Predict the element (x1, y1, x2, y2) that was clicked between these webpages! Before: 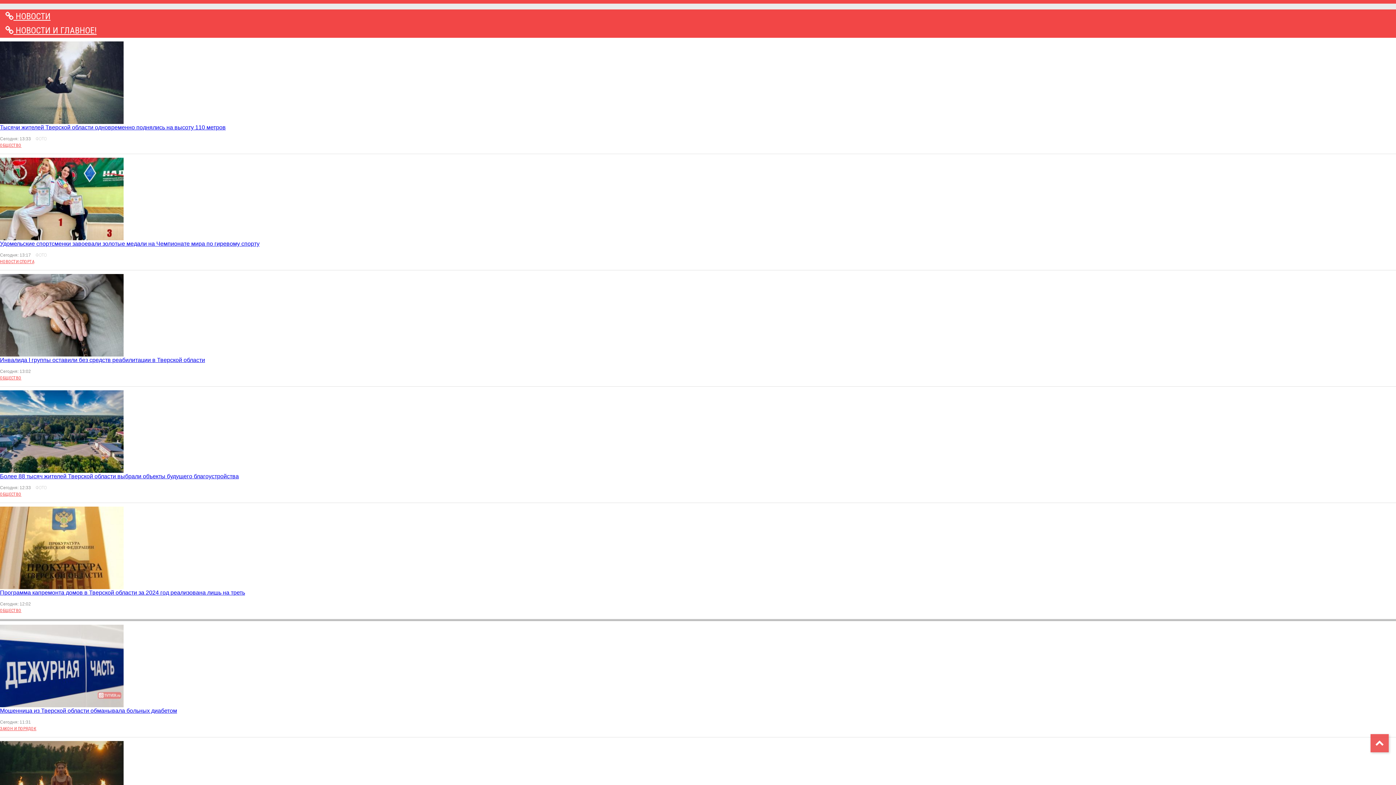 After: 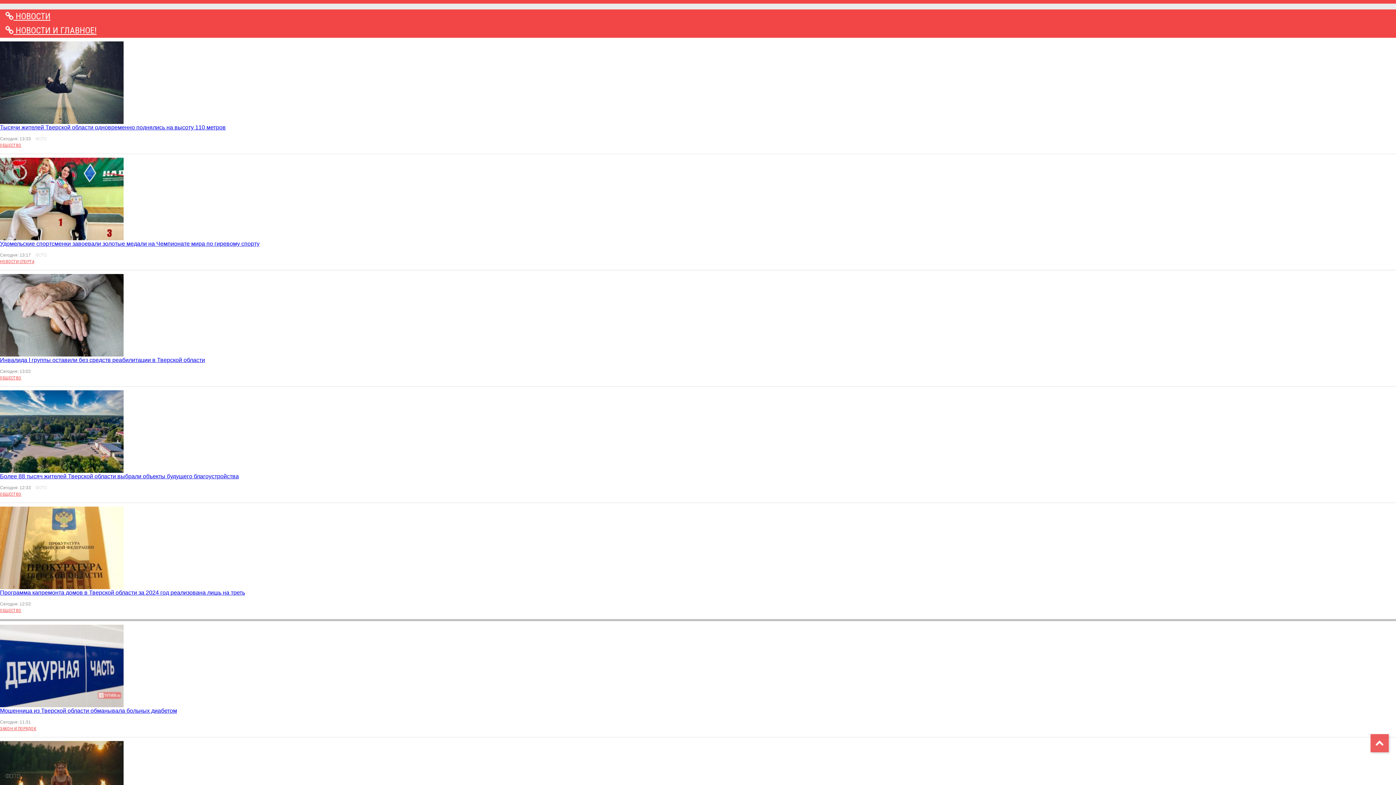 Action: bbox: (0, 142, 21, 148) label: ОБЩЕСТВО